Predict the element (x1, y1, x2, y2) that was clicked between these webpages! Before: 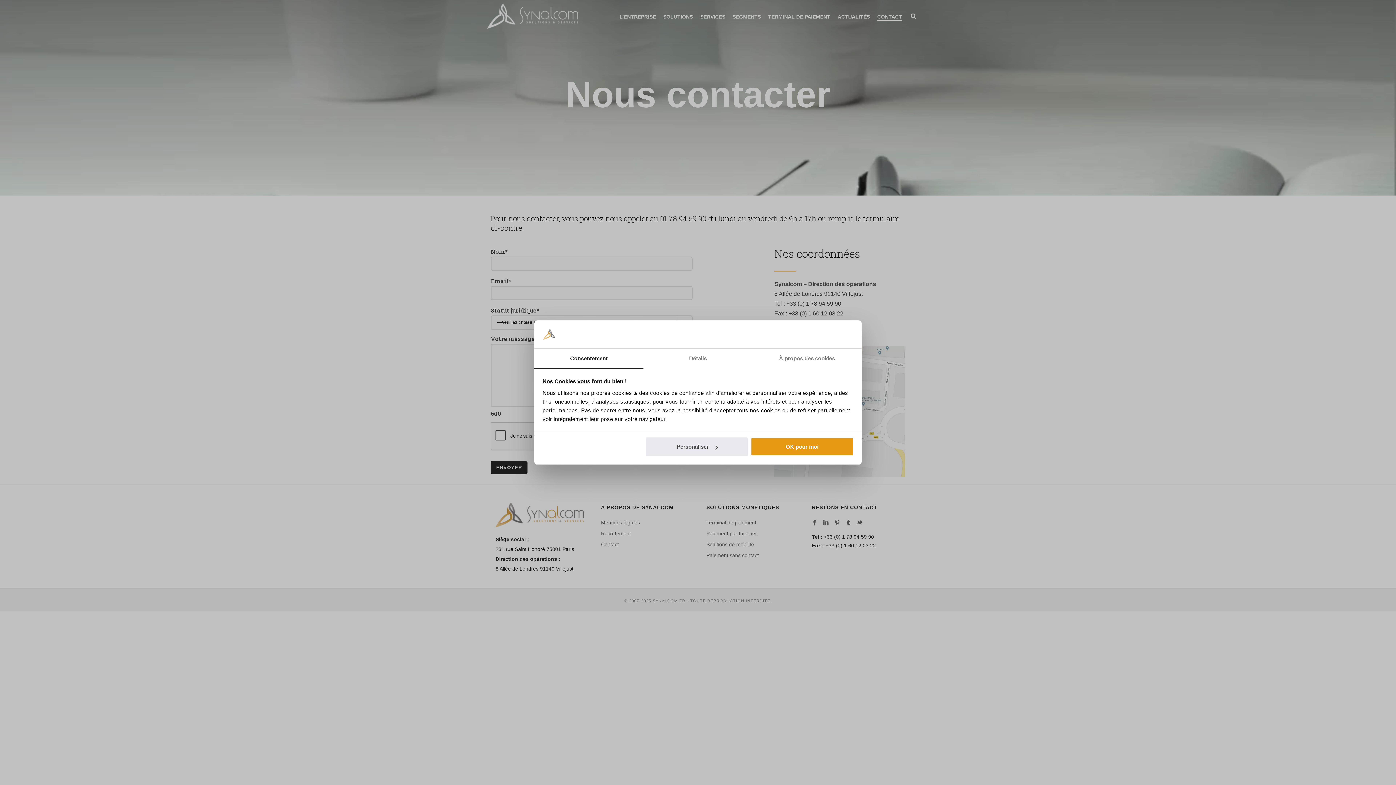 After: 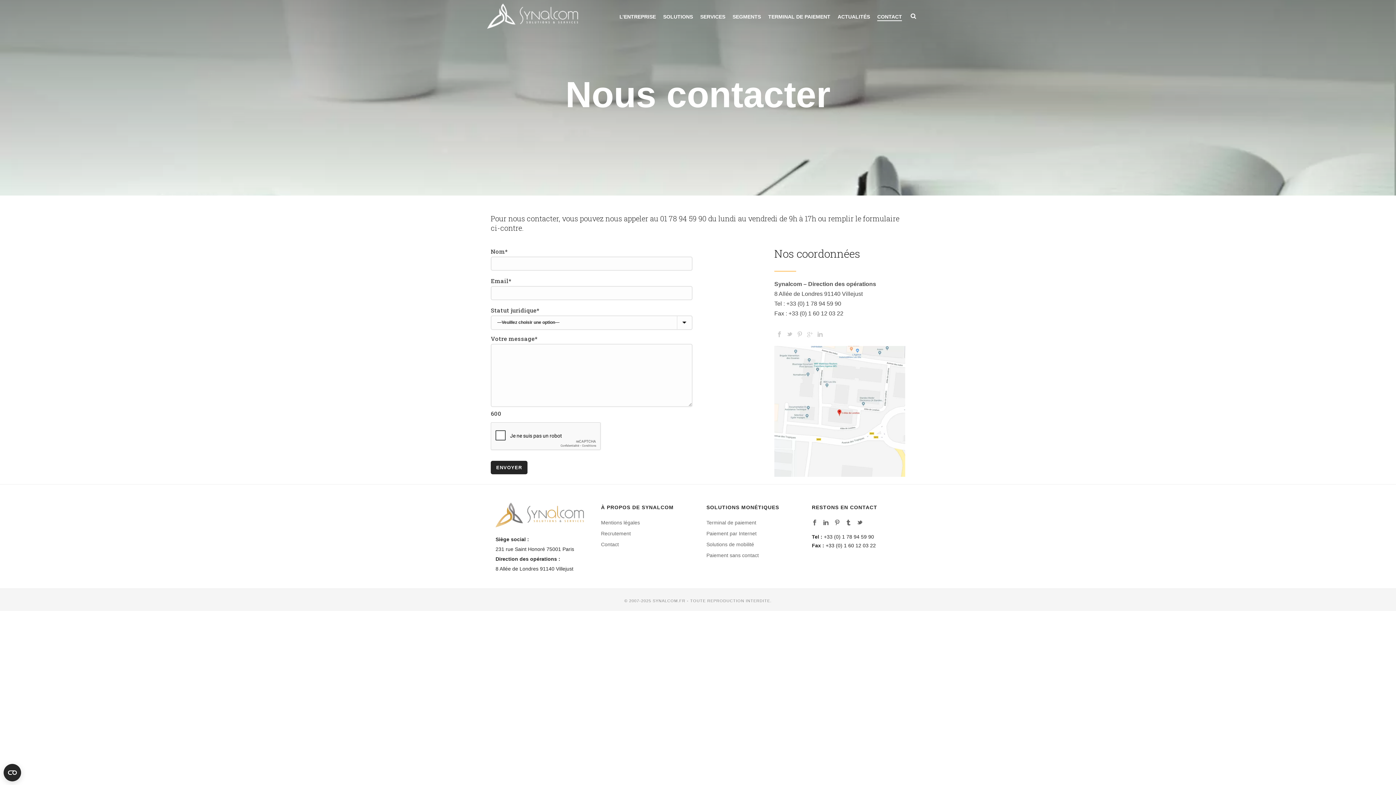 Action: bbox: (751, 437, 853, 456) label: OK pour moi